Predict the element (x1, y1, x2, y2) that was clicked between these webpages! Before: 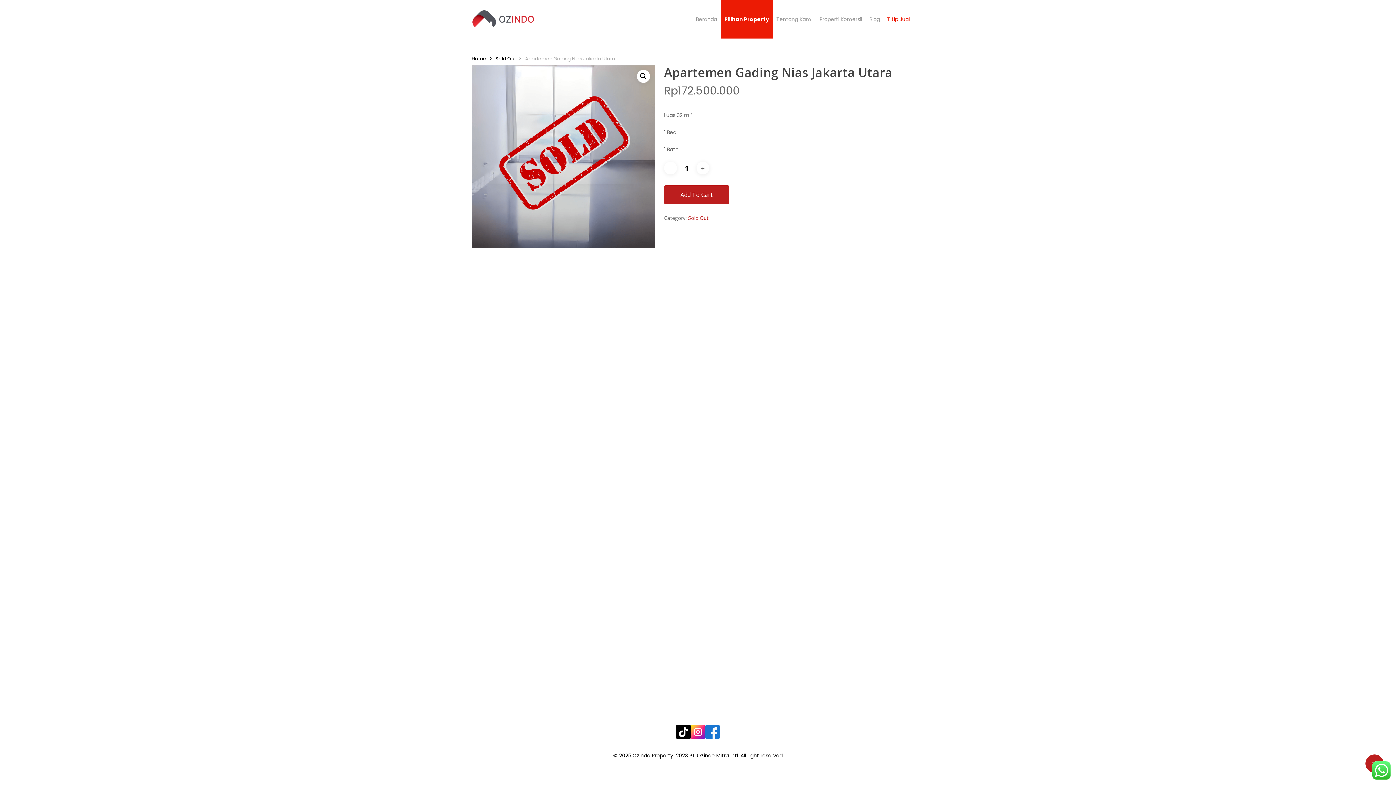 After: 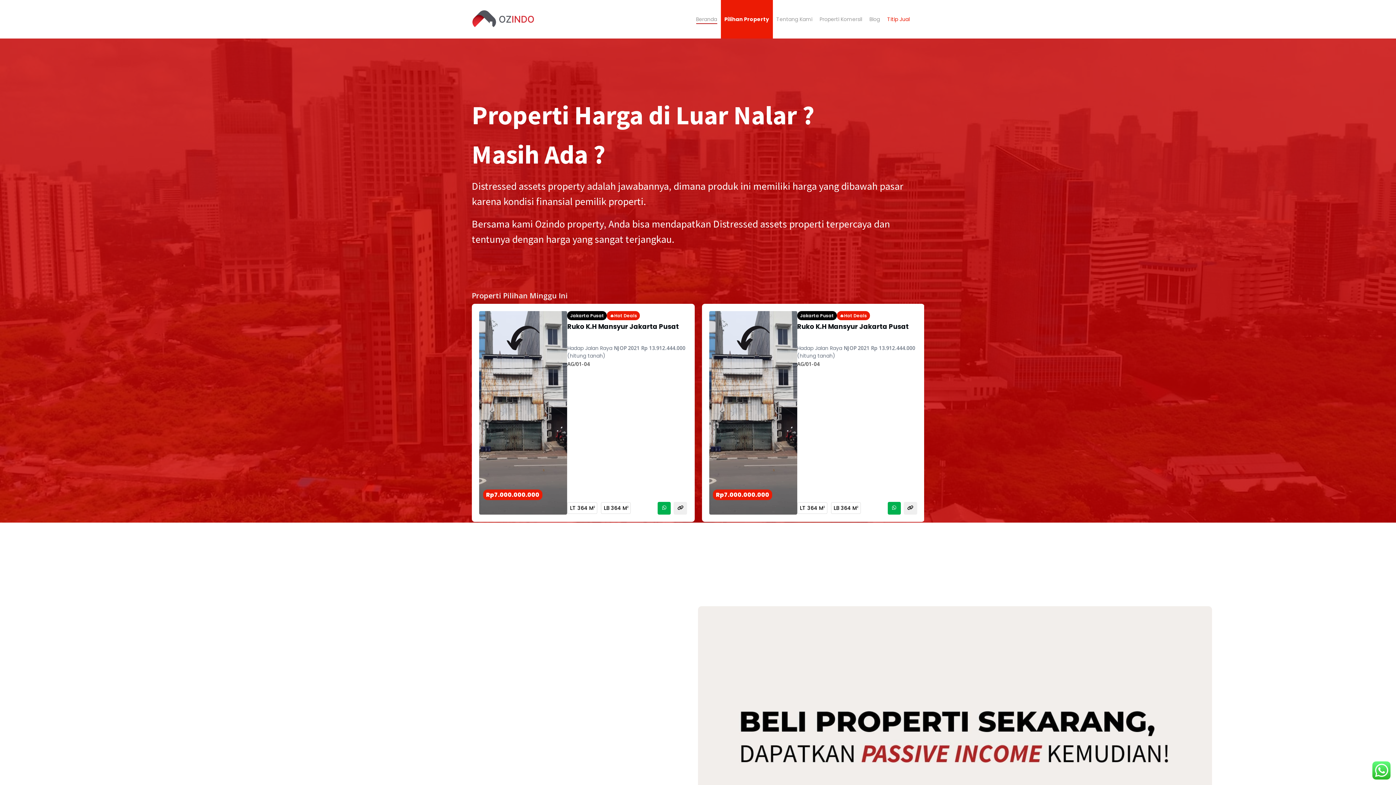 Action: bbox: (471, 10, 534, 28)